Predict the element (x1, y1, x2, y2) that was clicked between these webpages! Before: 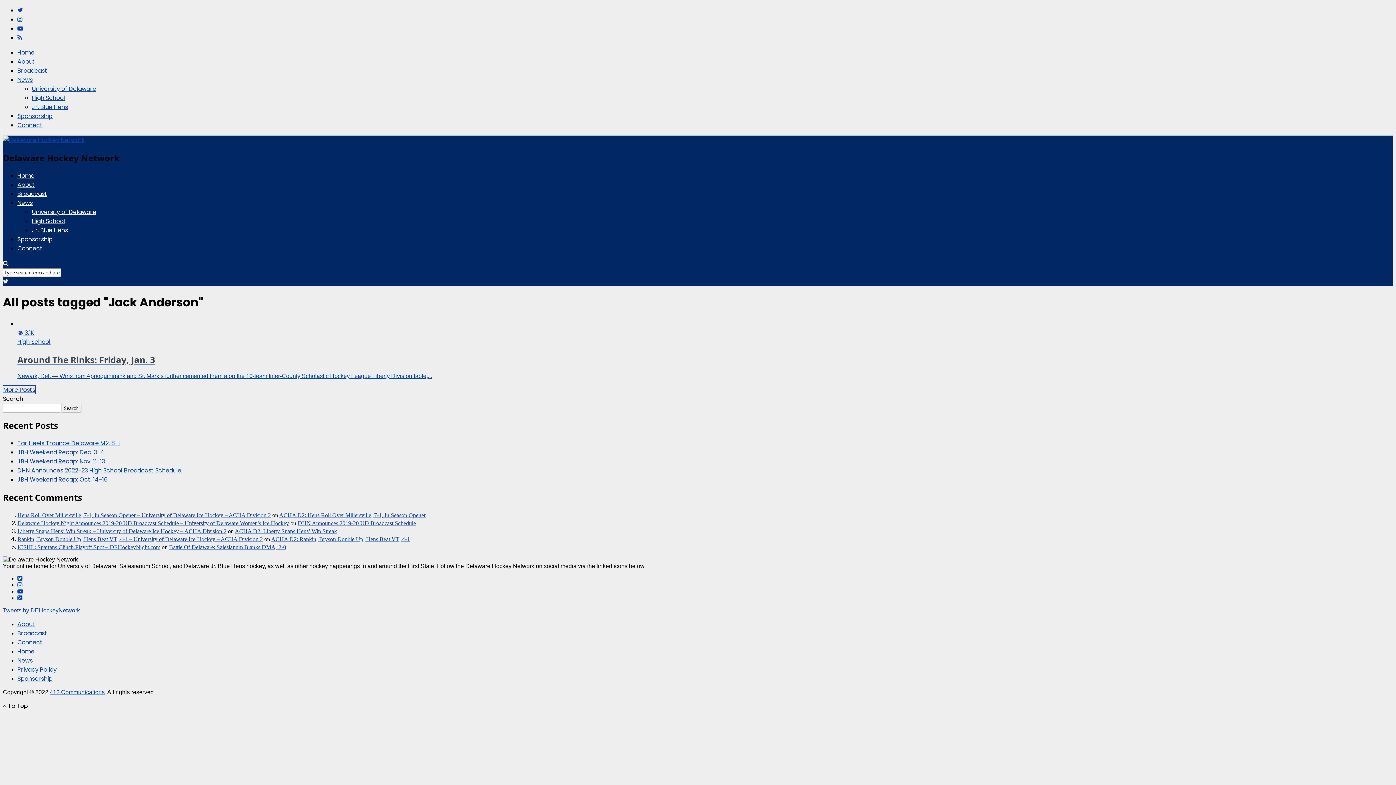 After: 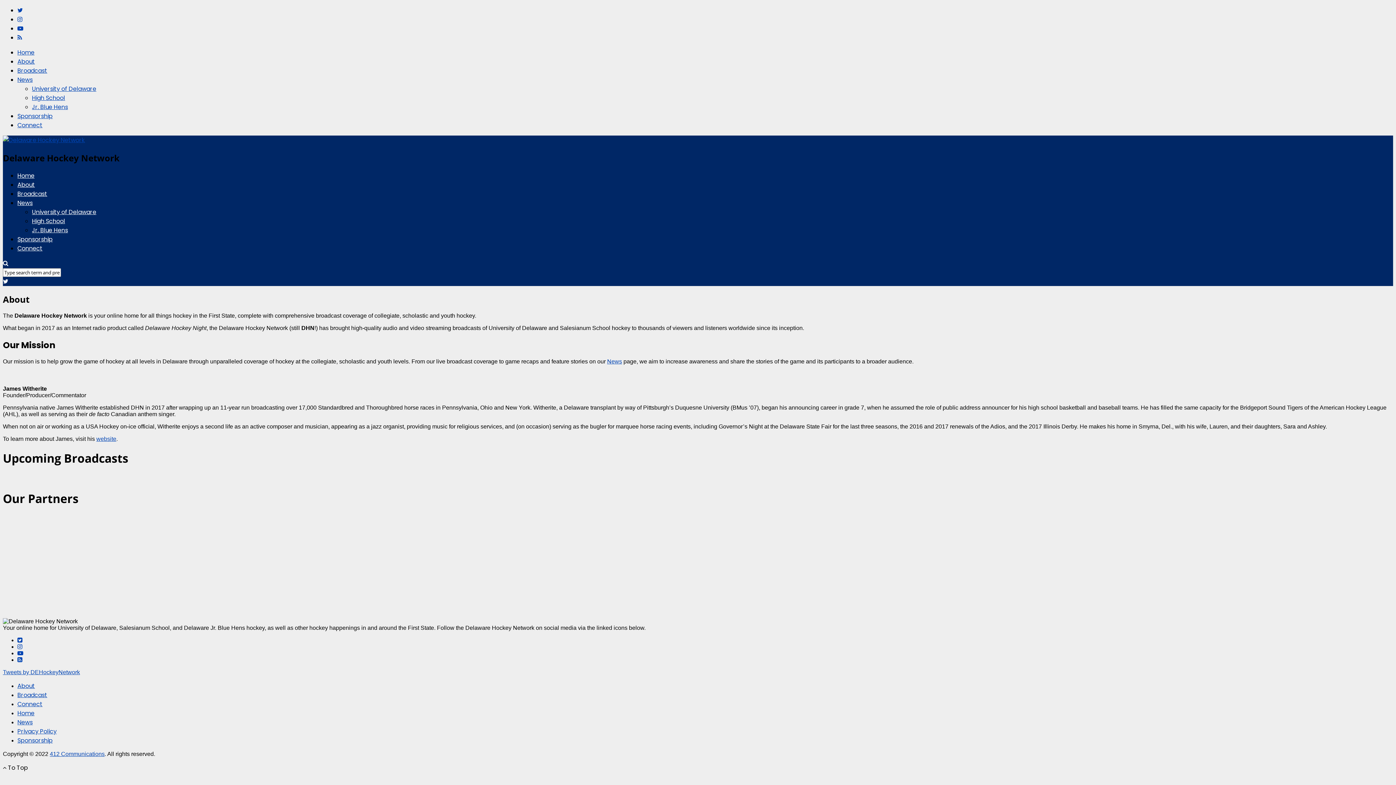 Action: bbox: (17, 180, 34, 189) label: About